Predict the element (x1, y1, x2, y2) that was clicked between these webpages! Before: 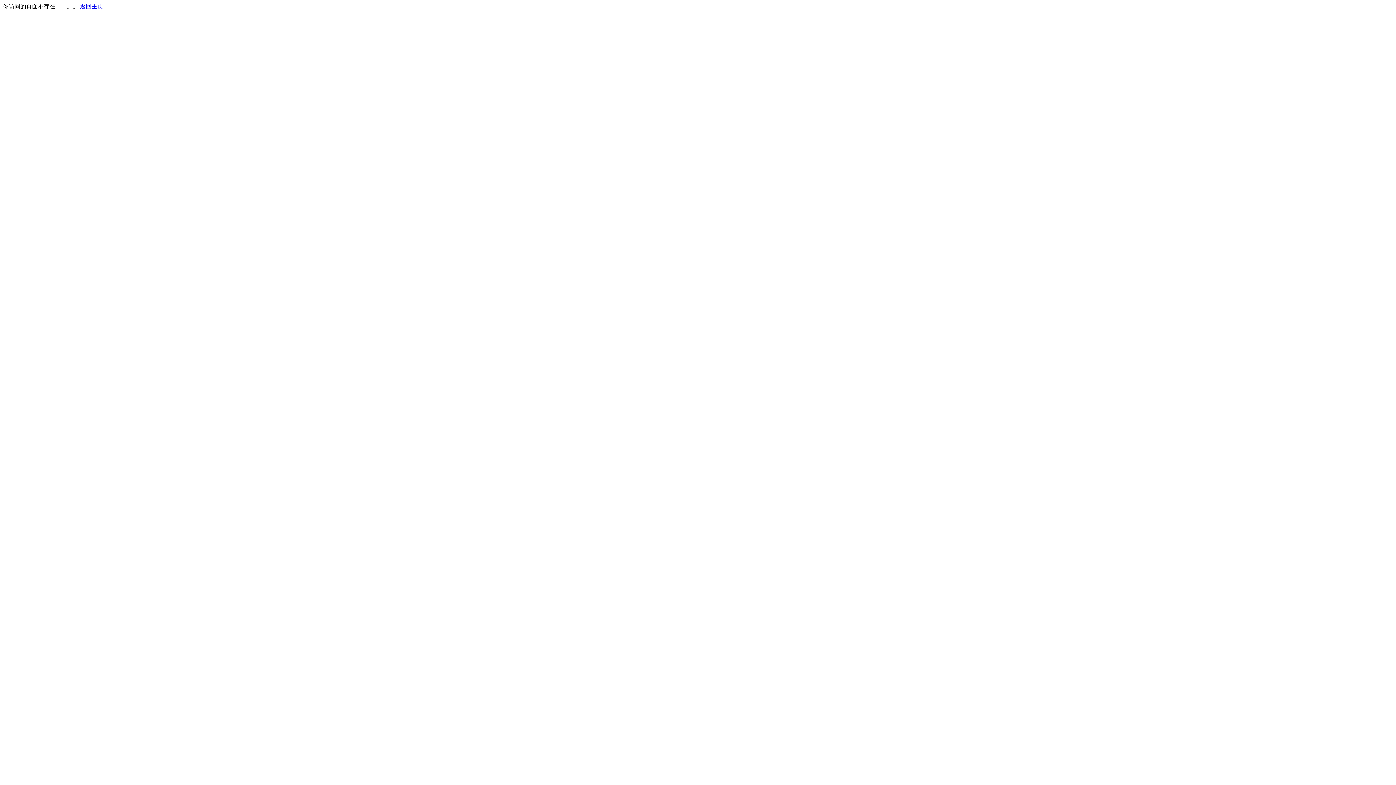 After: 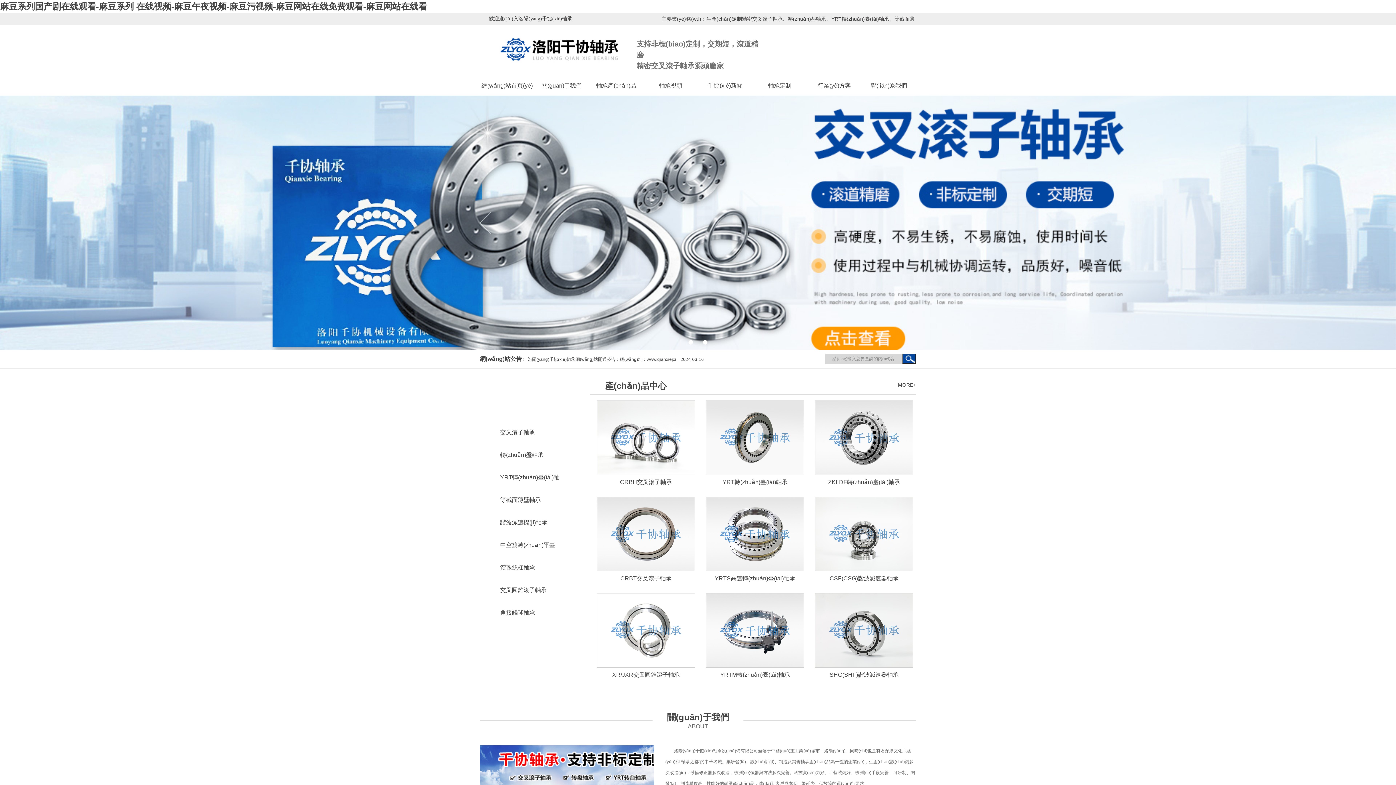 Action: label: 返回主页 bbox: (80, 3, 103, 9)